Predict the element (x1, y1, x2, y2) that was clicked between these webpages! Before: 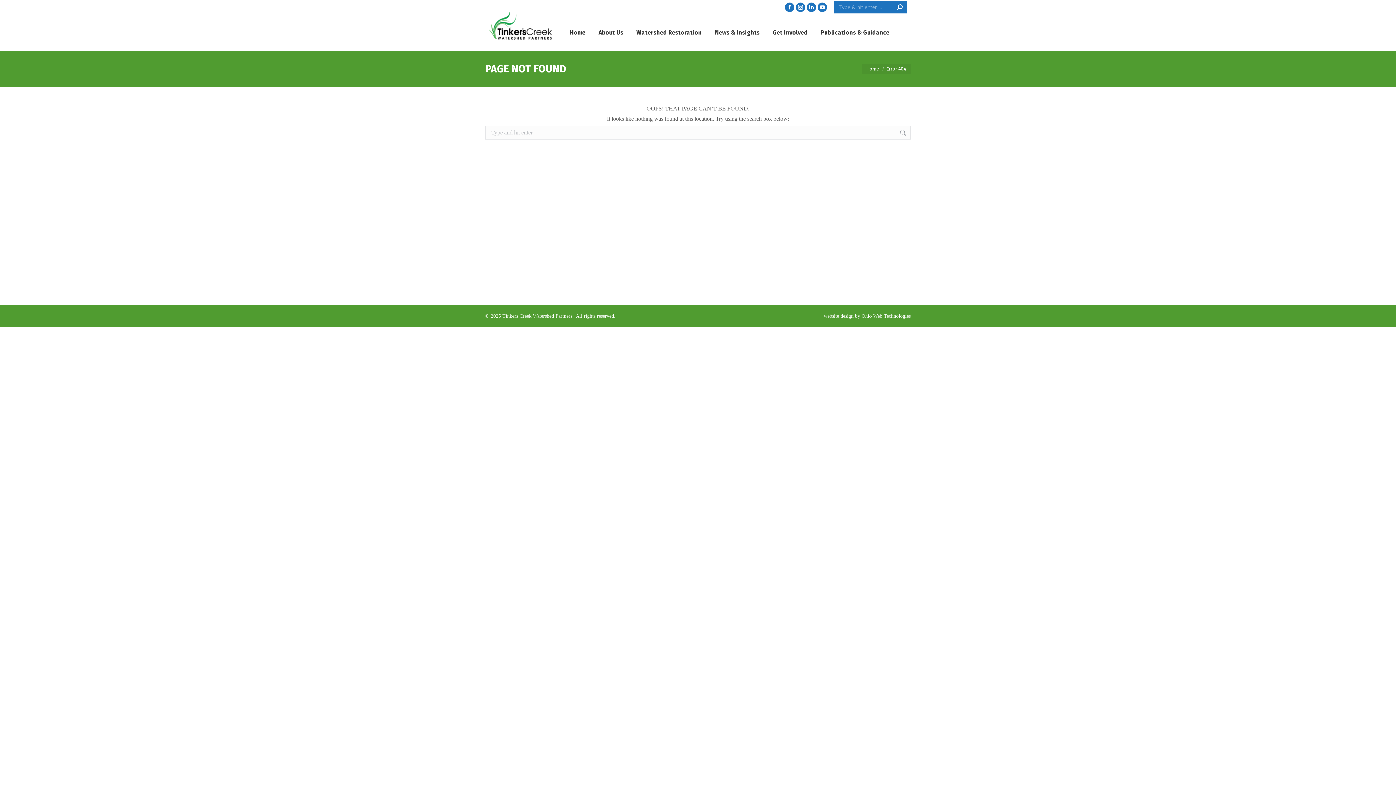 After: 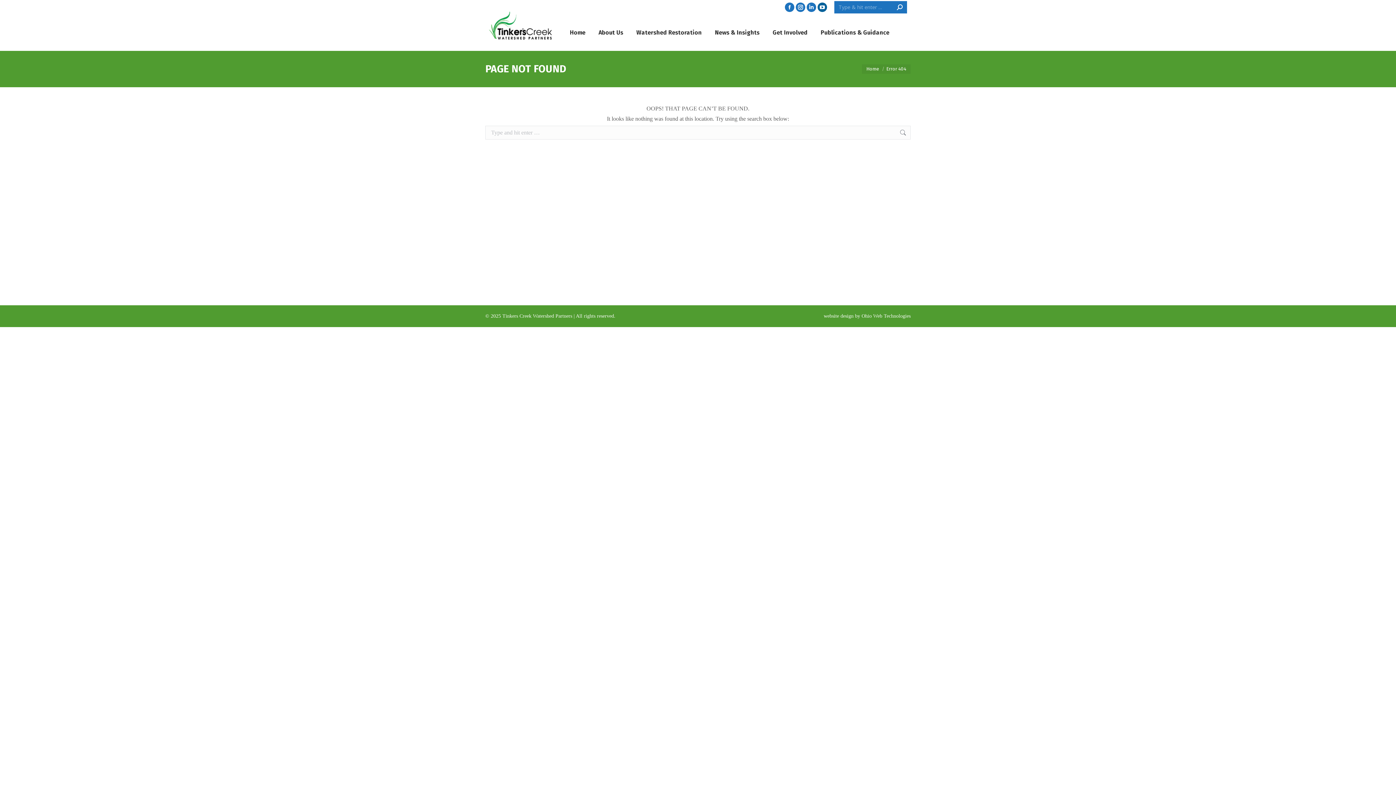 Action: bbox: (817, 2, 827, 12) label: YouTube page opens in new window